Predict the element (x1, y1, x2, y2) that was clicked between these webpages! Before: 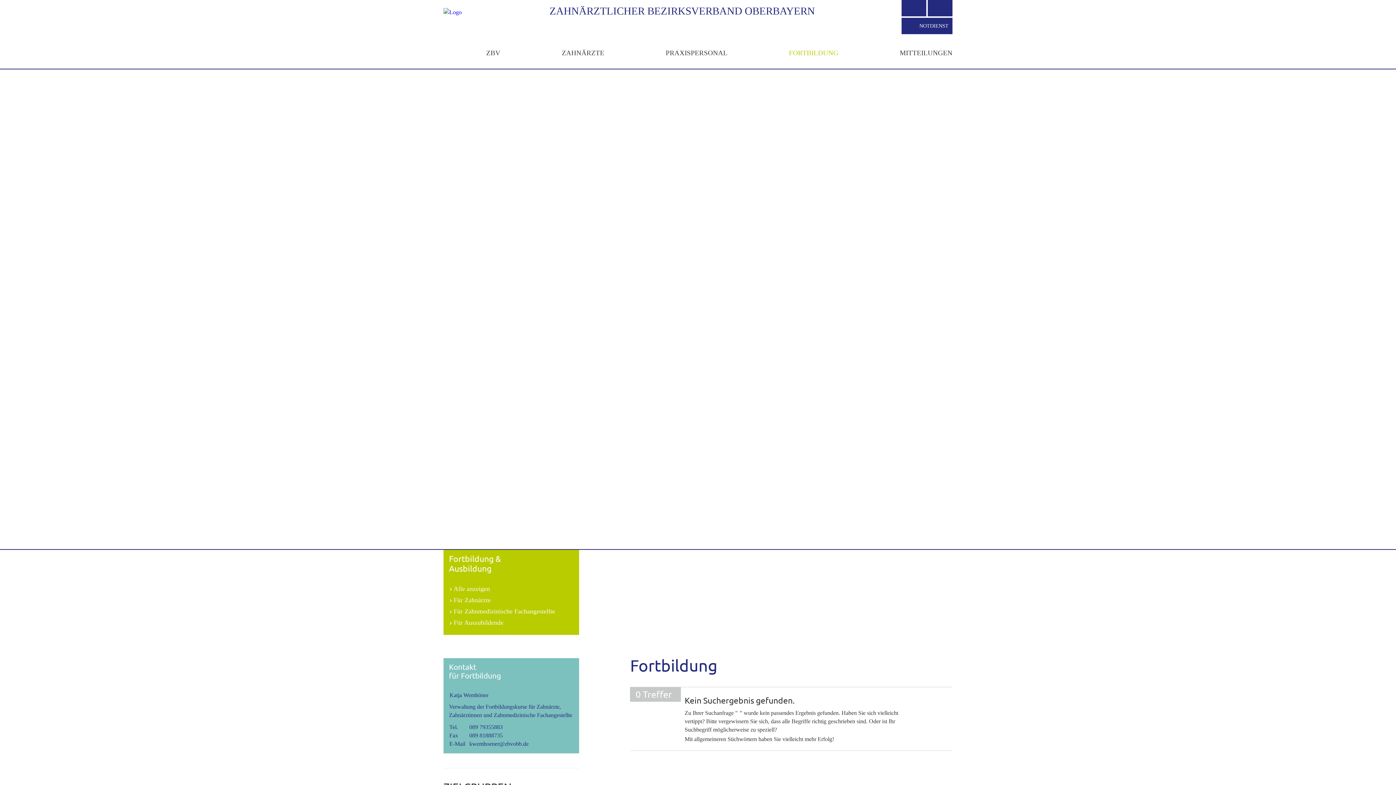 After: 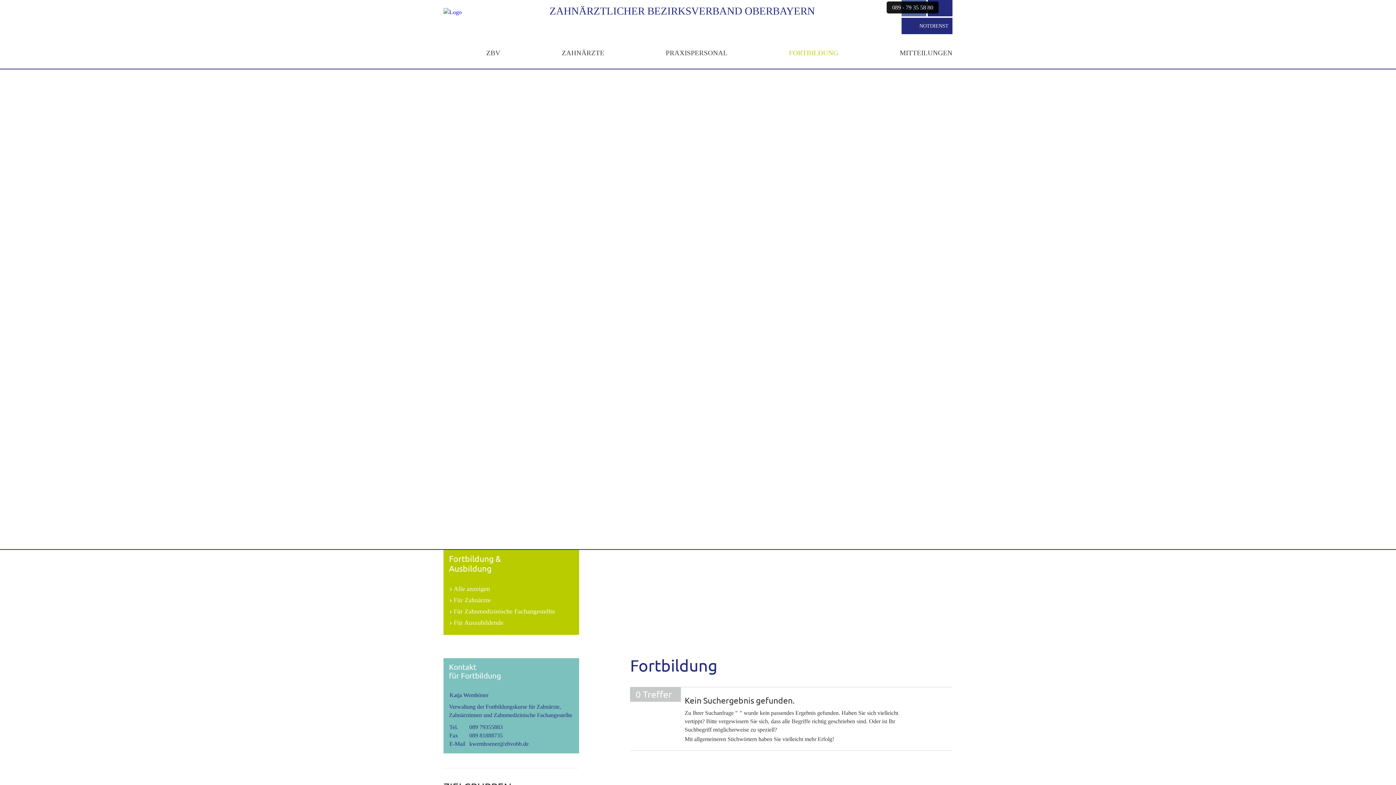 Action: bbox: (901, 0, 926, 16)